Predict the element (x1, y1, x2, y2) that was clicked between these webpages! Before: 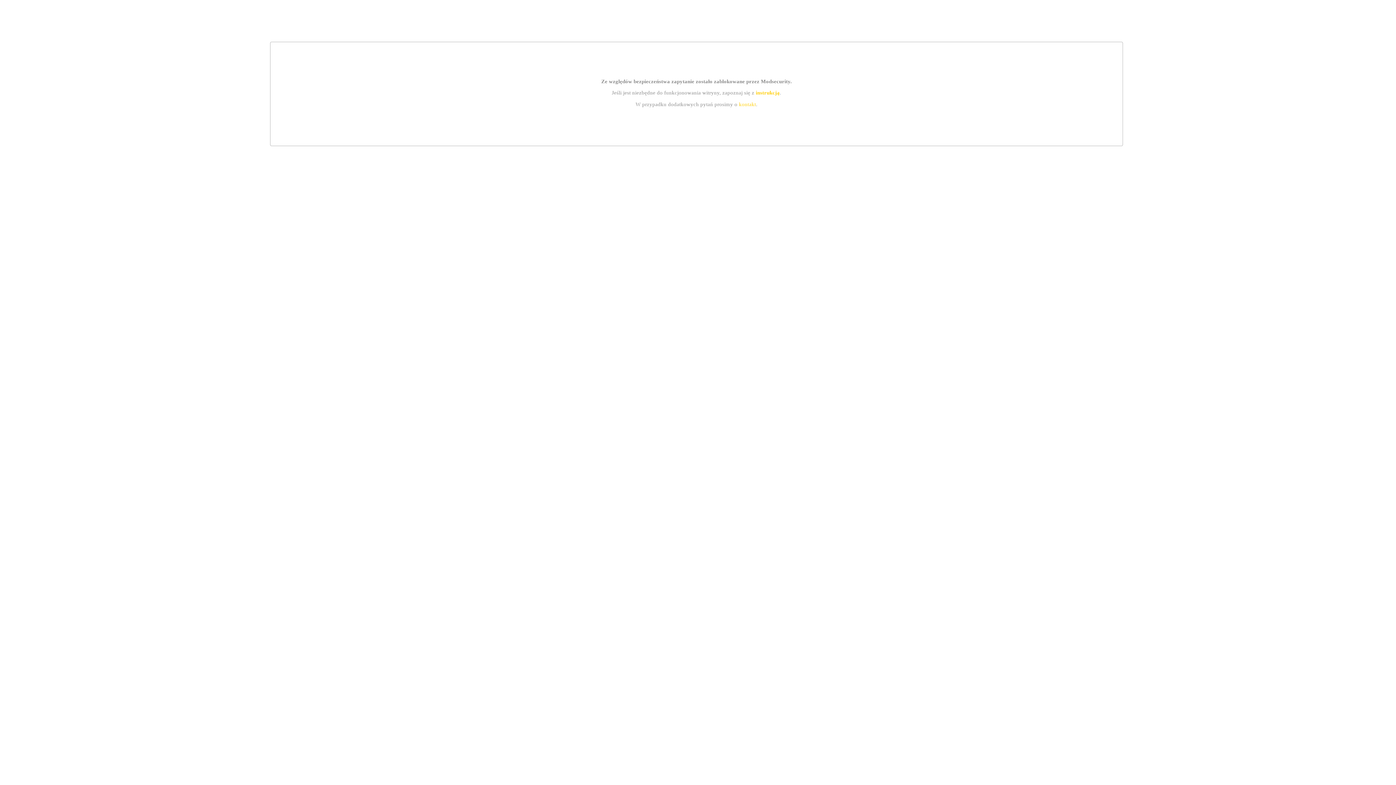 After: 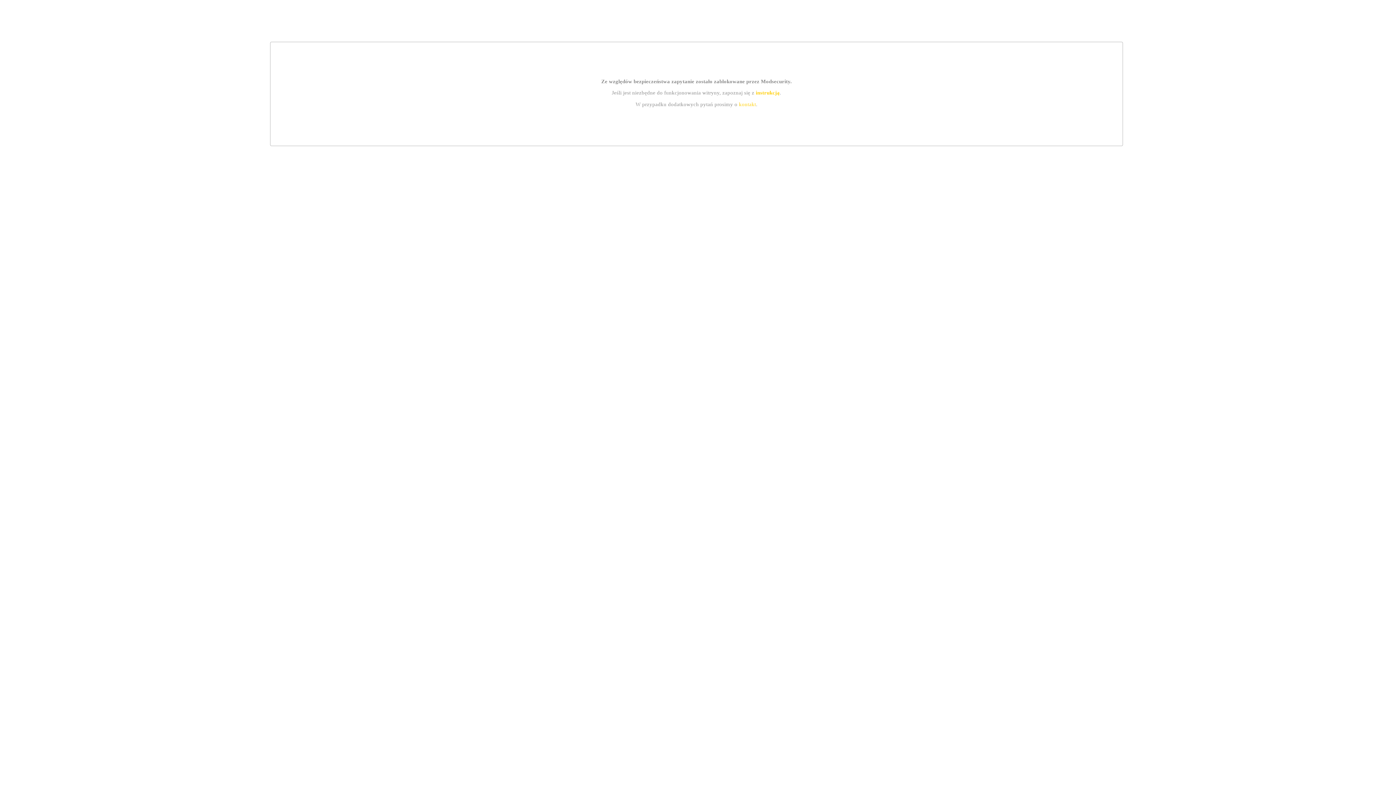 Action: bbox: (755, 89, 779, 95) label: instrukcją